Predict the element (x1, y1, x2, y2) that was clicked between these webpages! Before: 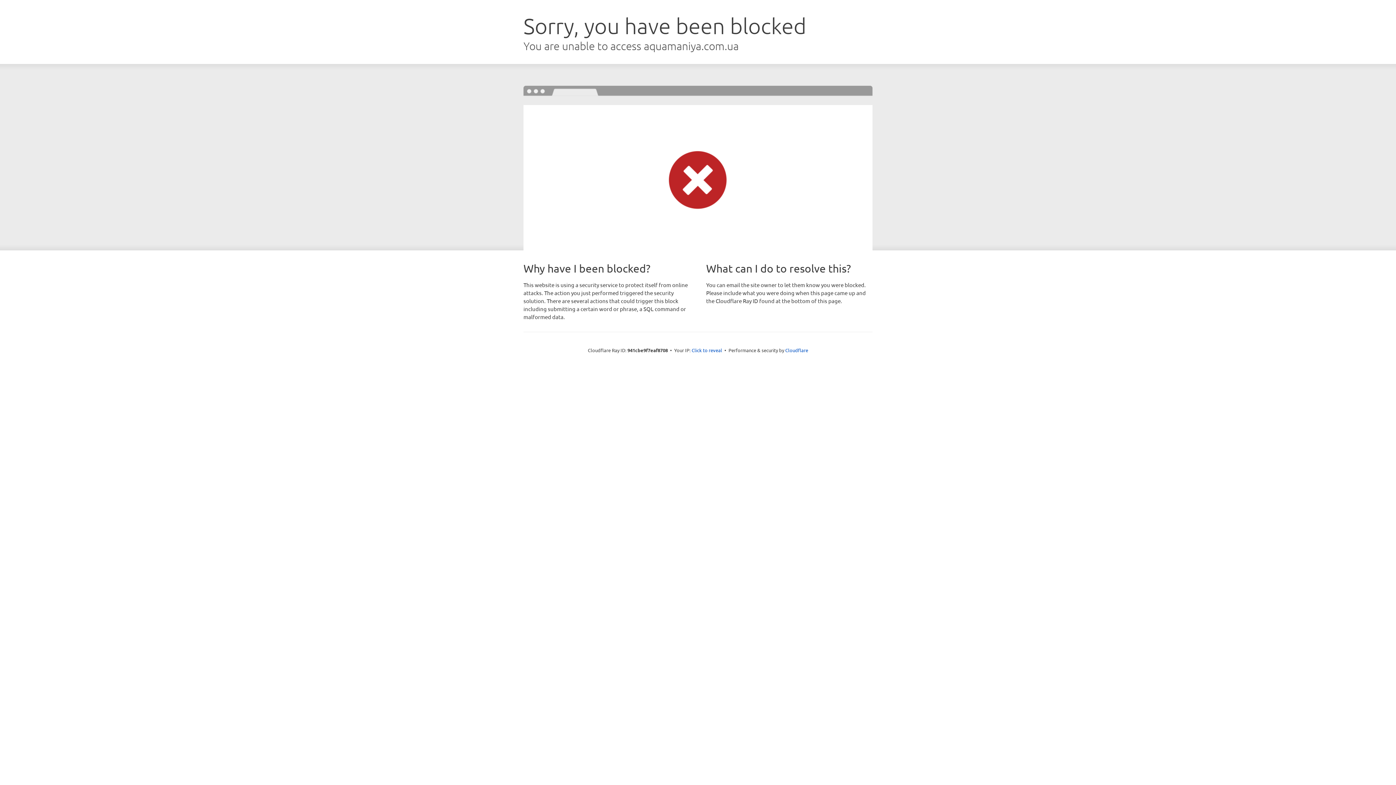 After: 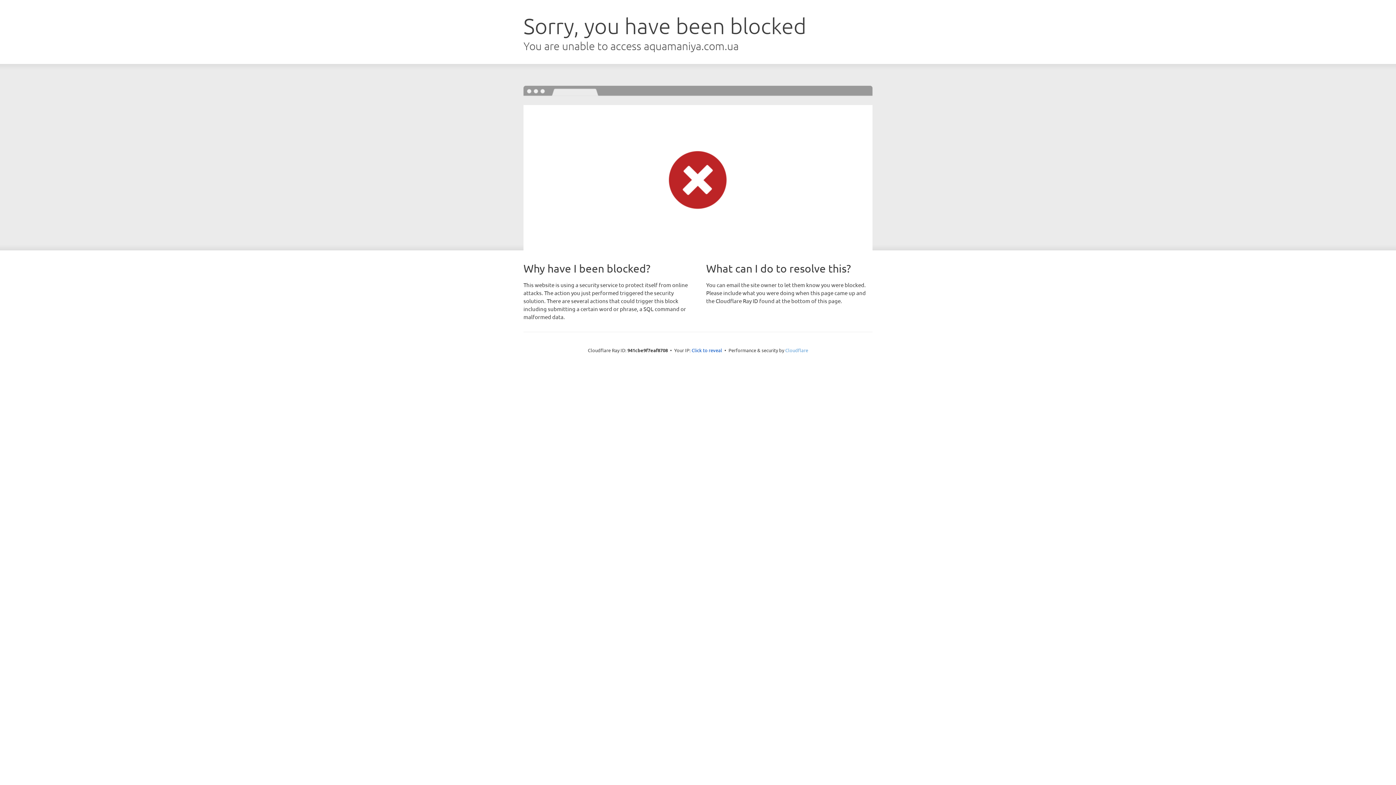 Action: label: Cloudflare bbox: (785, 347, 808, 353)